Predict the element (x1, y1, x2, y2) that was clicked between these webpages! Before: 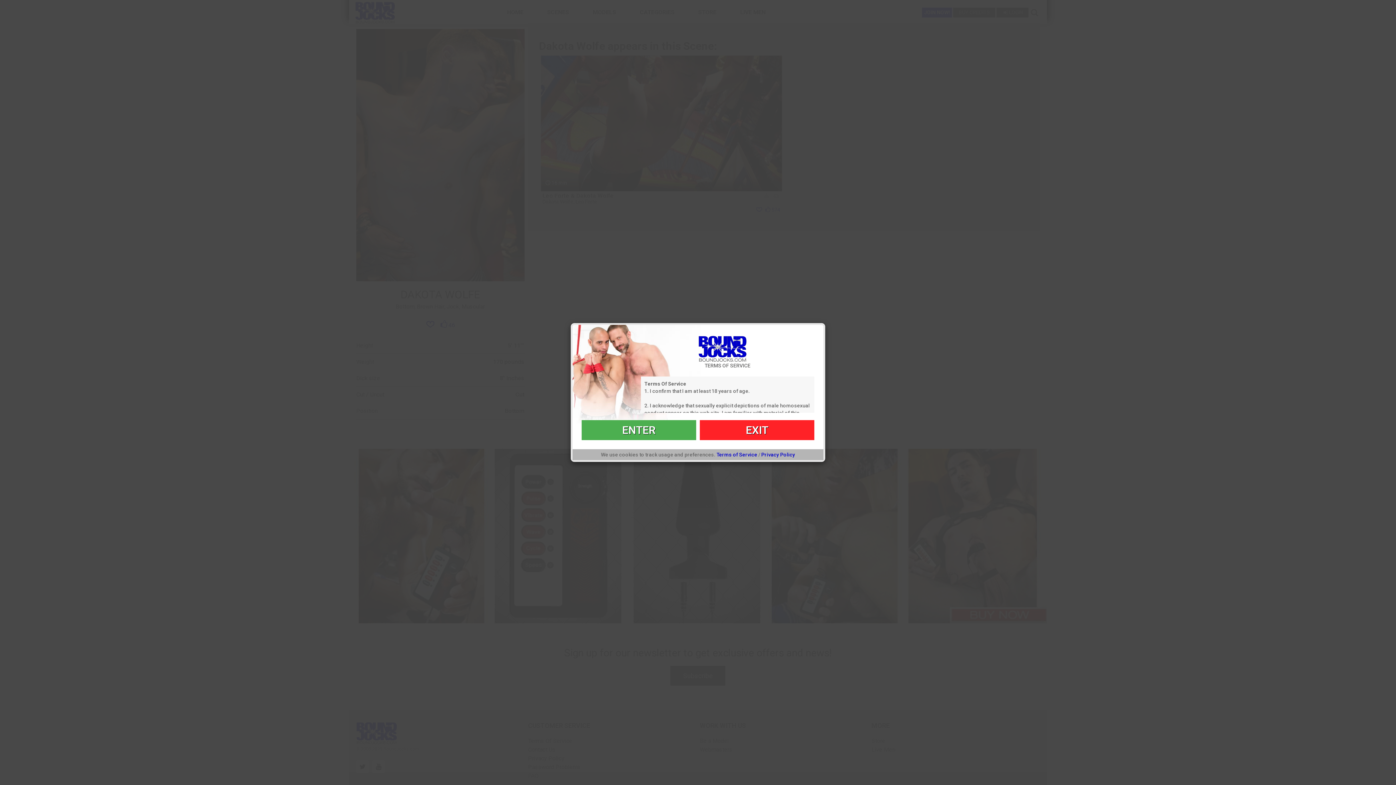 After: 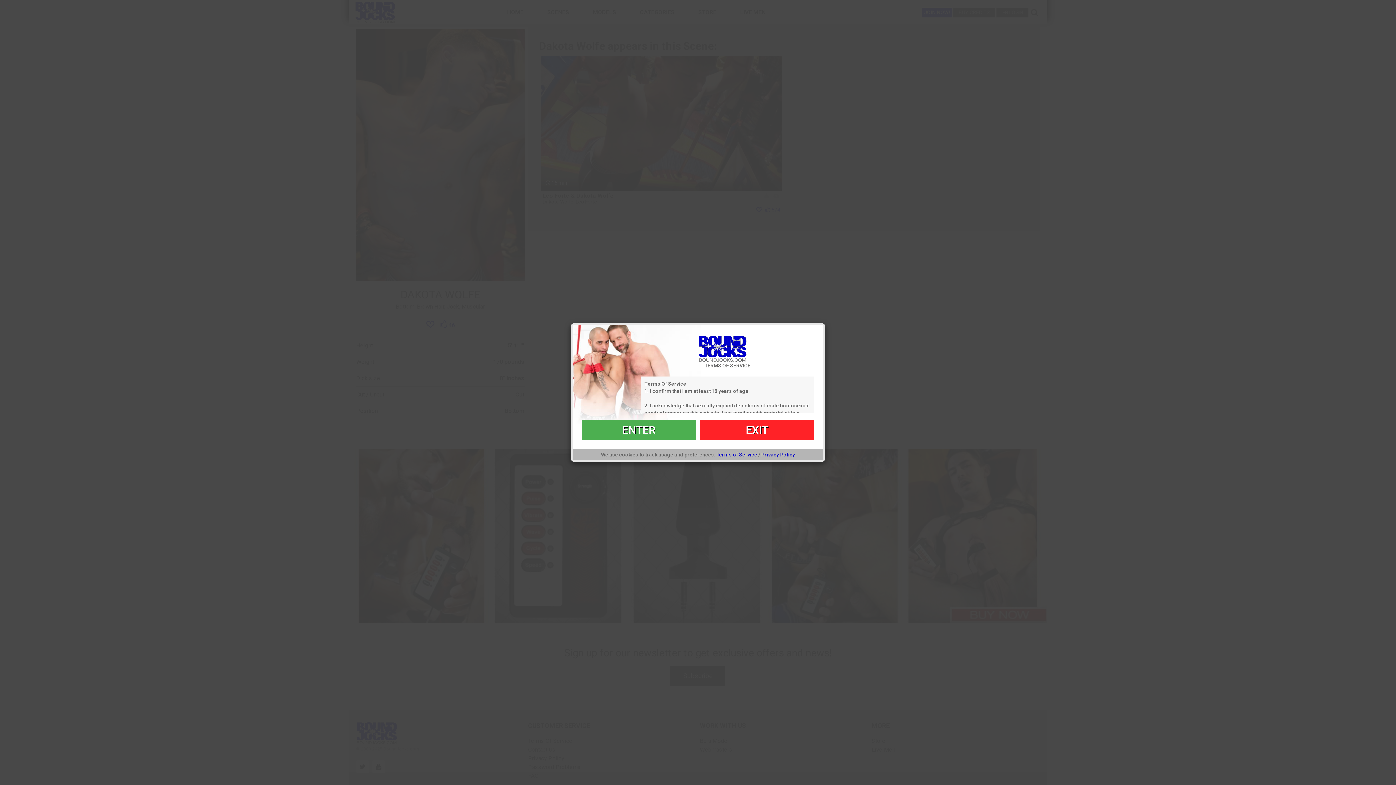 Action: label: Terms of Service bbox: (716, 452, 757, 457)